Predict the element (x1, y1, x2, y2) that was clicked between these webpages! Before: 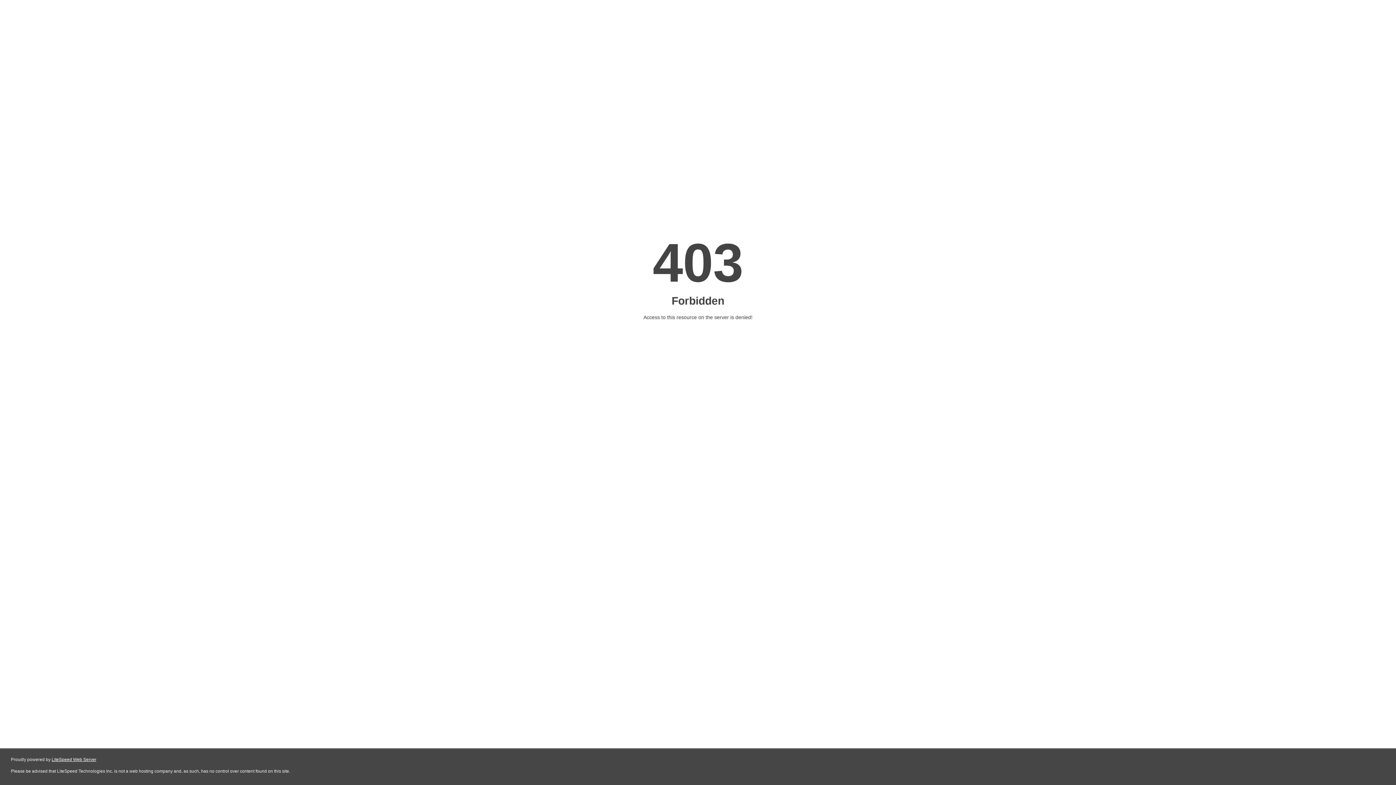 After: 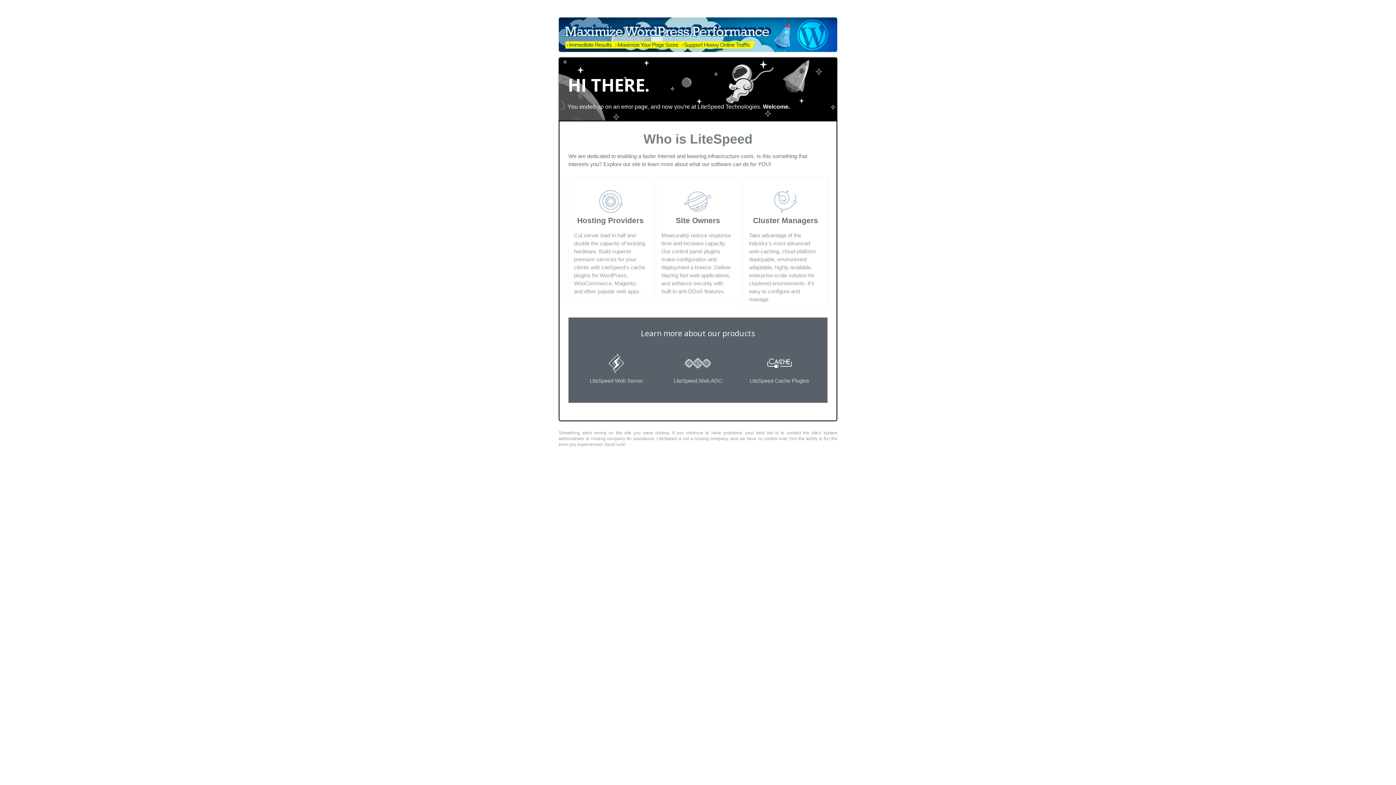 Action: label: LiteSpeed Web Server bbox: (51, 757, 96, 762)